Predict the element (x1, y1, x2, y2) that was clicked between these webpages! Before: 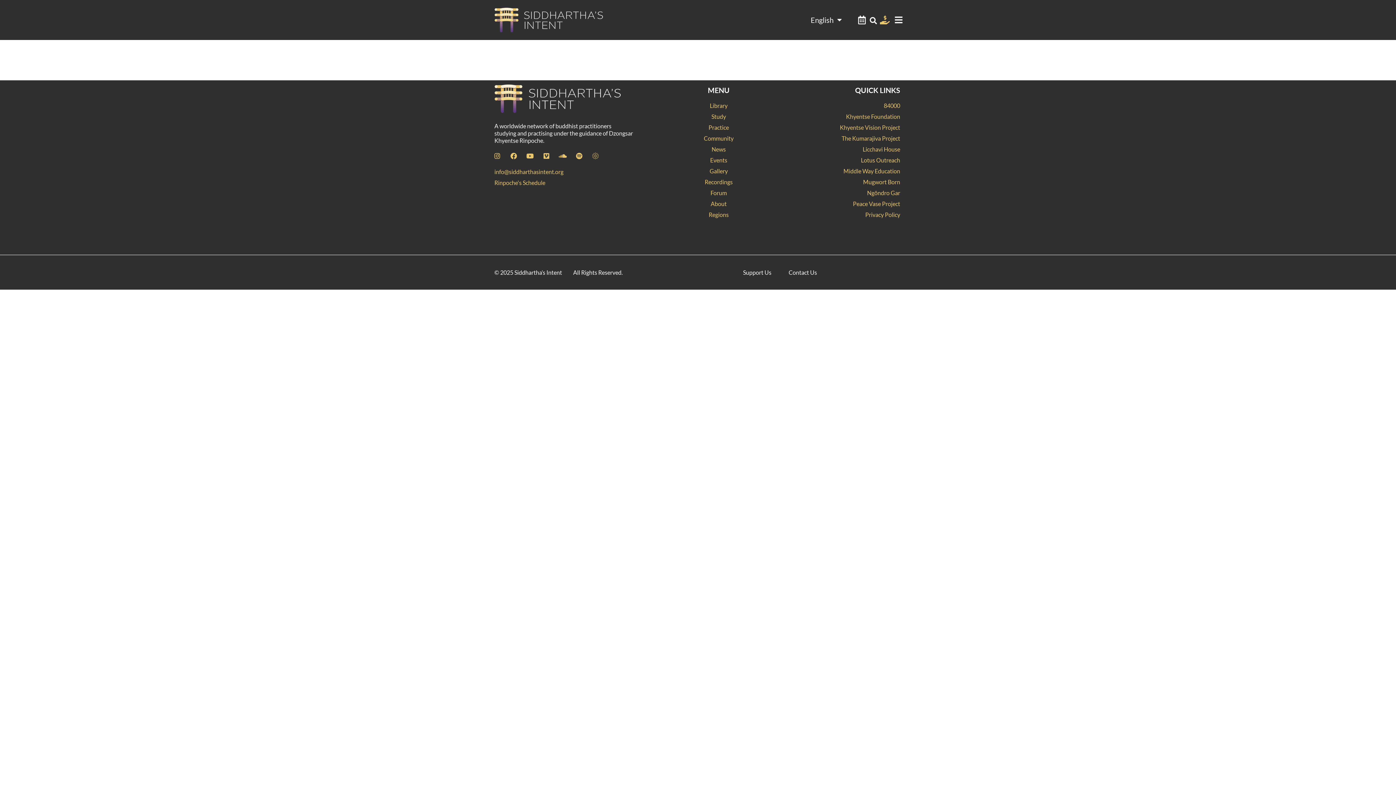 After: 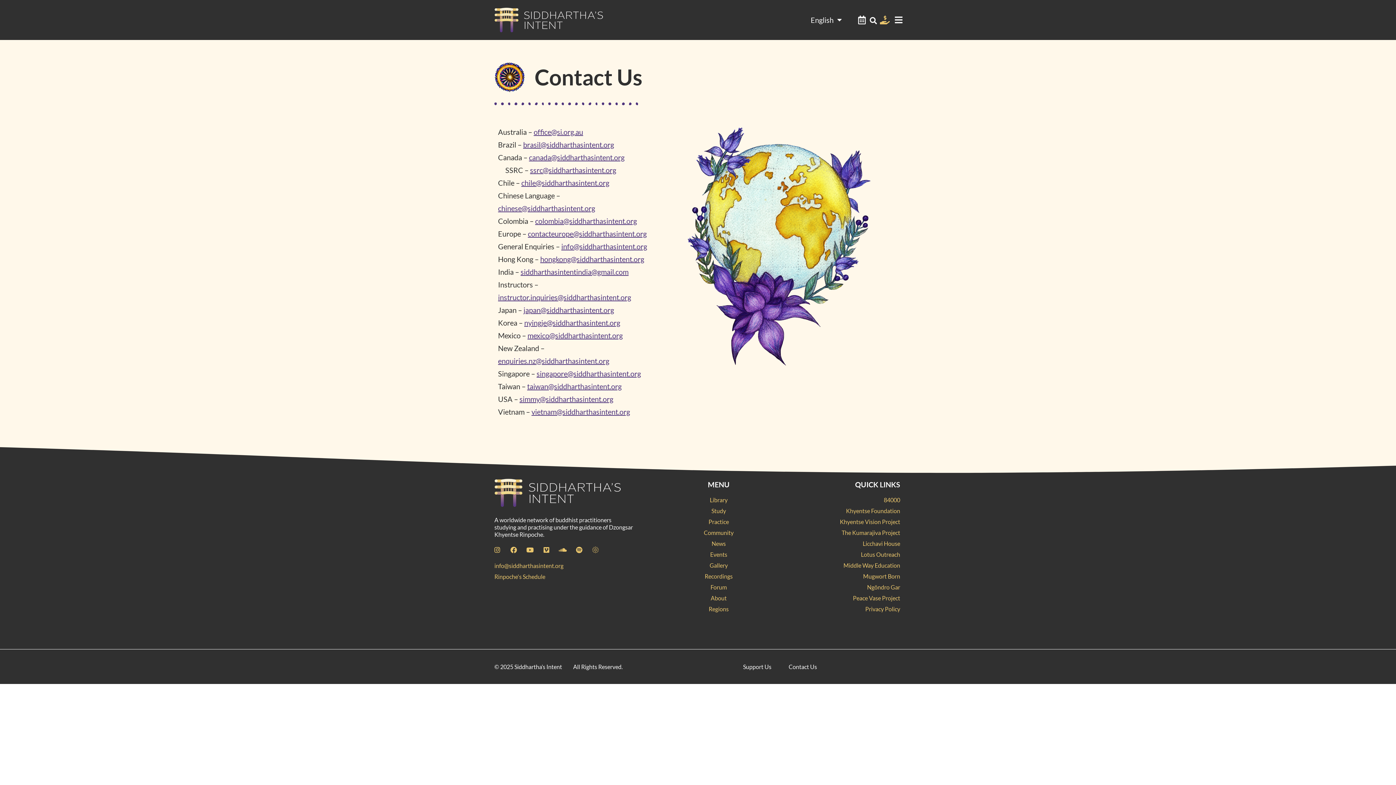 Action: label: Contact Us bbox: (788, 269, 817, 276)